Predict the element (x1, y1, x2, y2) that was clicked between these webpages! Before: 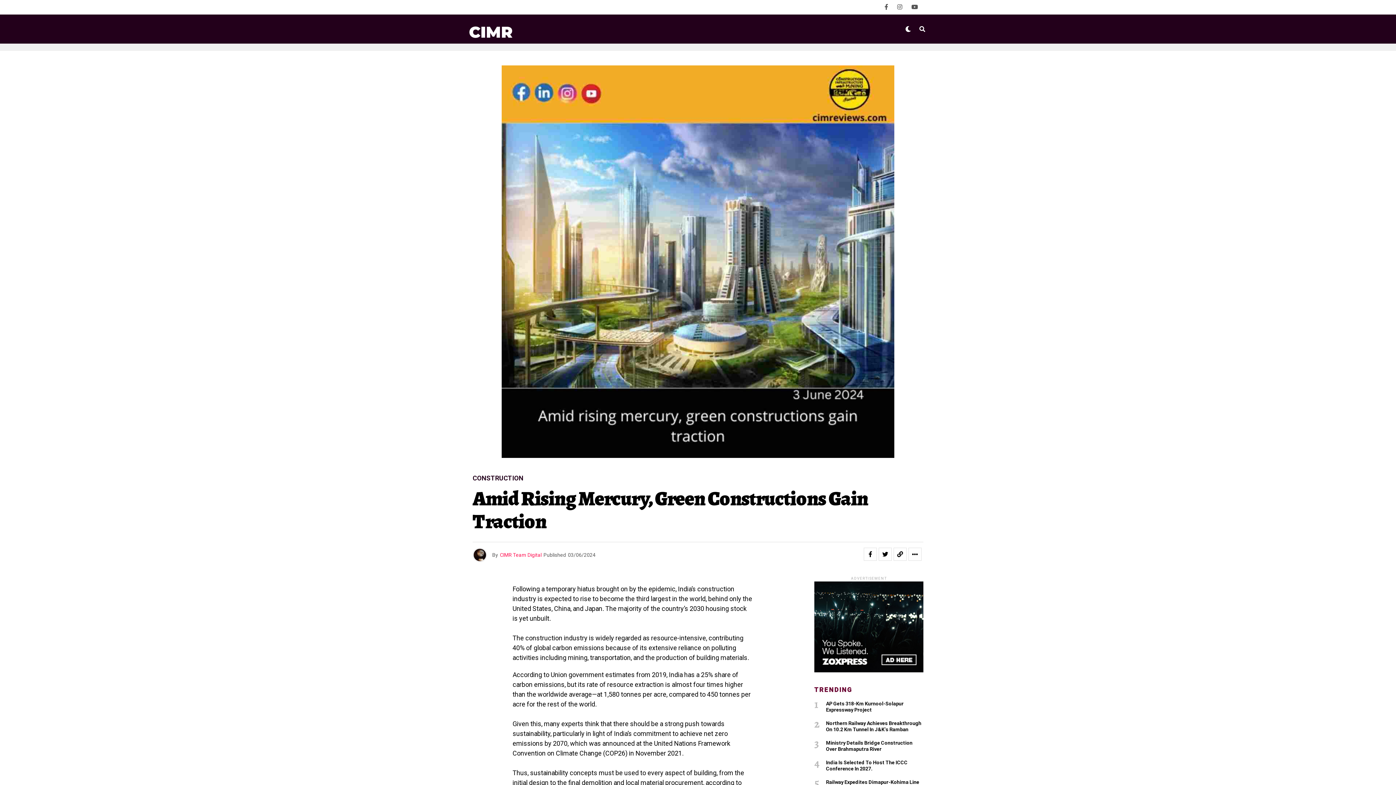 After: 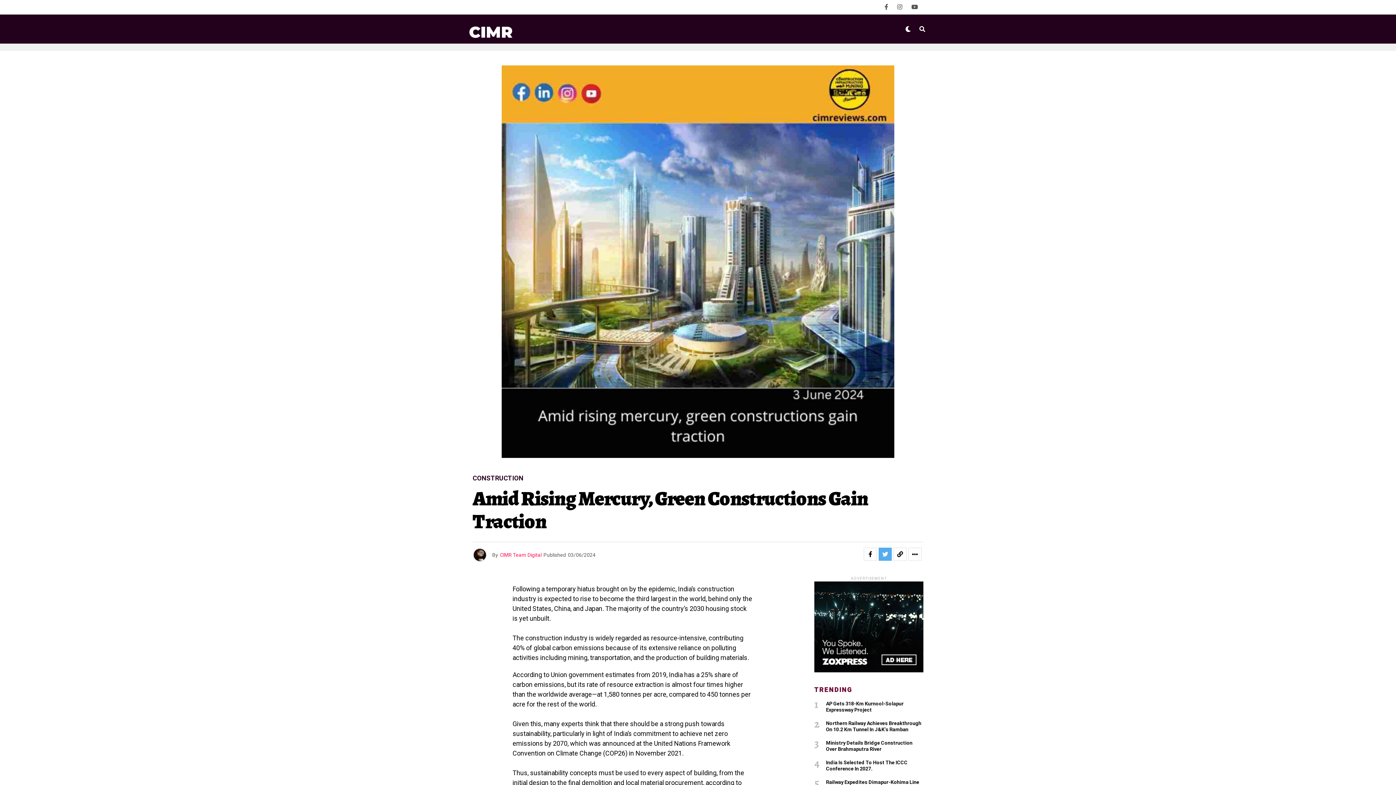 Action: bbox: (878, 548, 892, 561)